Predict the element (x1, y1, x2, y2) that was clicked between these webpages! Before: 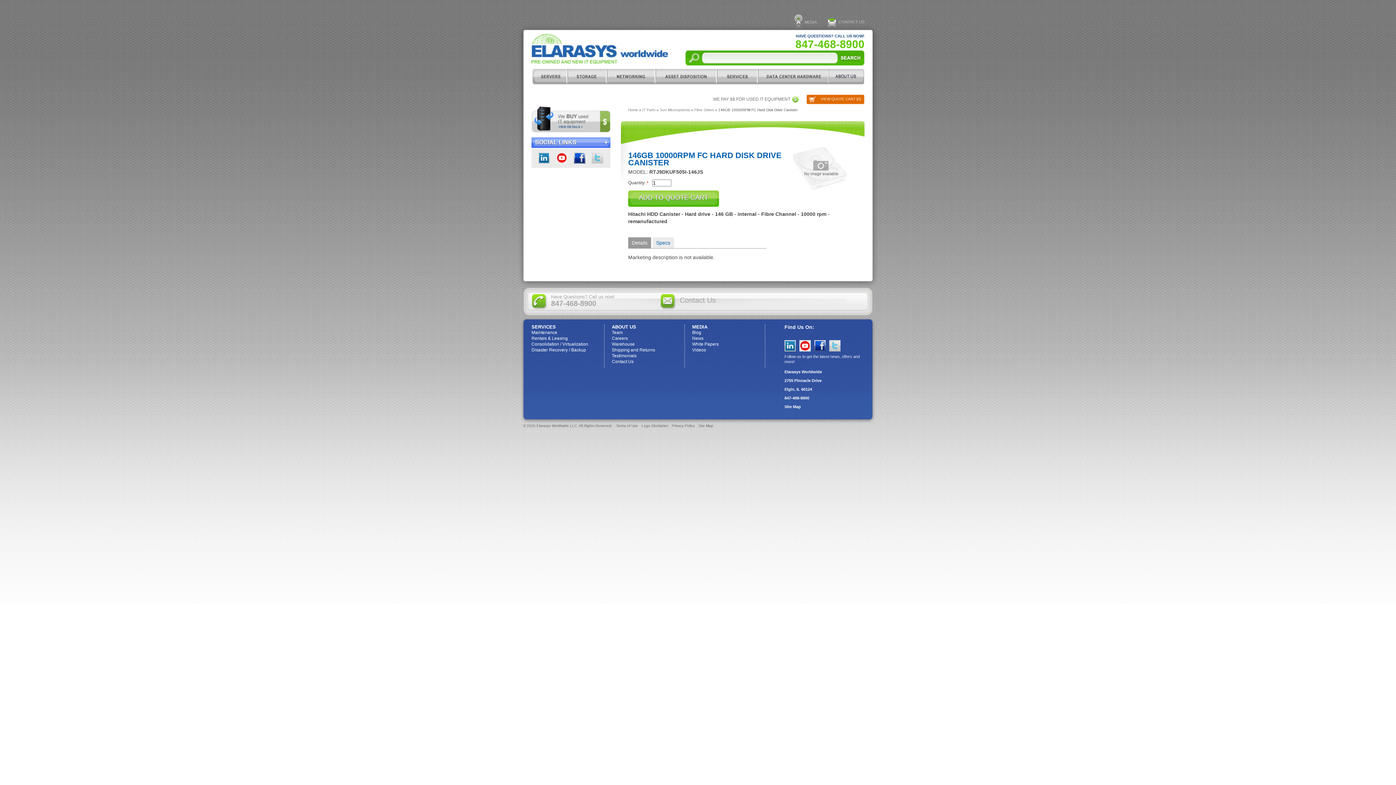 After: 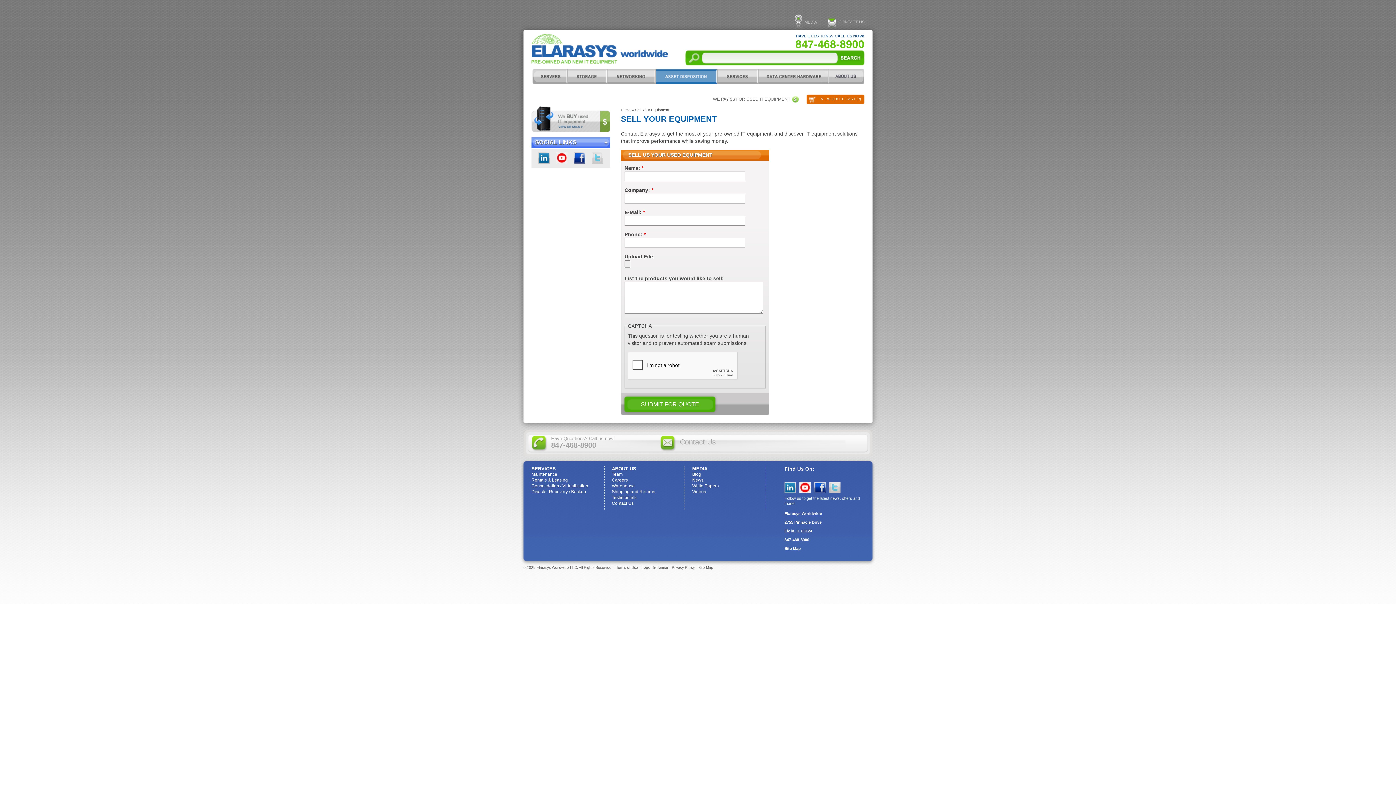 Action: bbox: (713, 95, 799, 104) label: WE PAY $$ FOR USED IT EQUIPMENT